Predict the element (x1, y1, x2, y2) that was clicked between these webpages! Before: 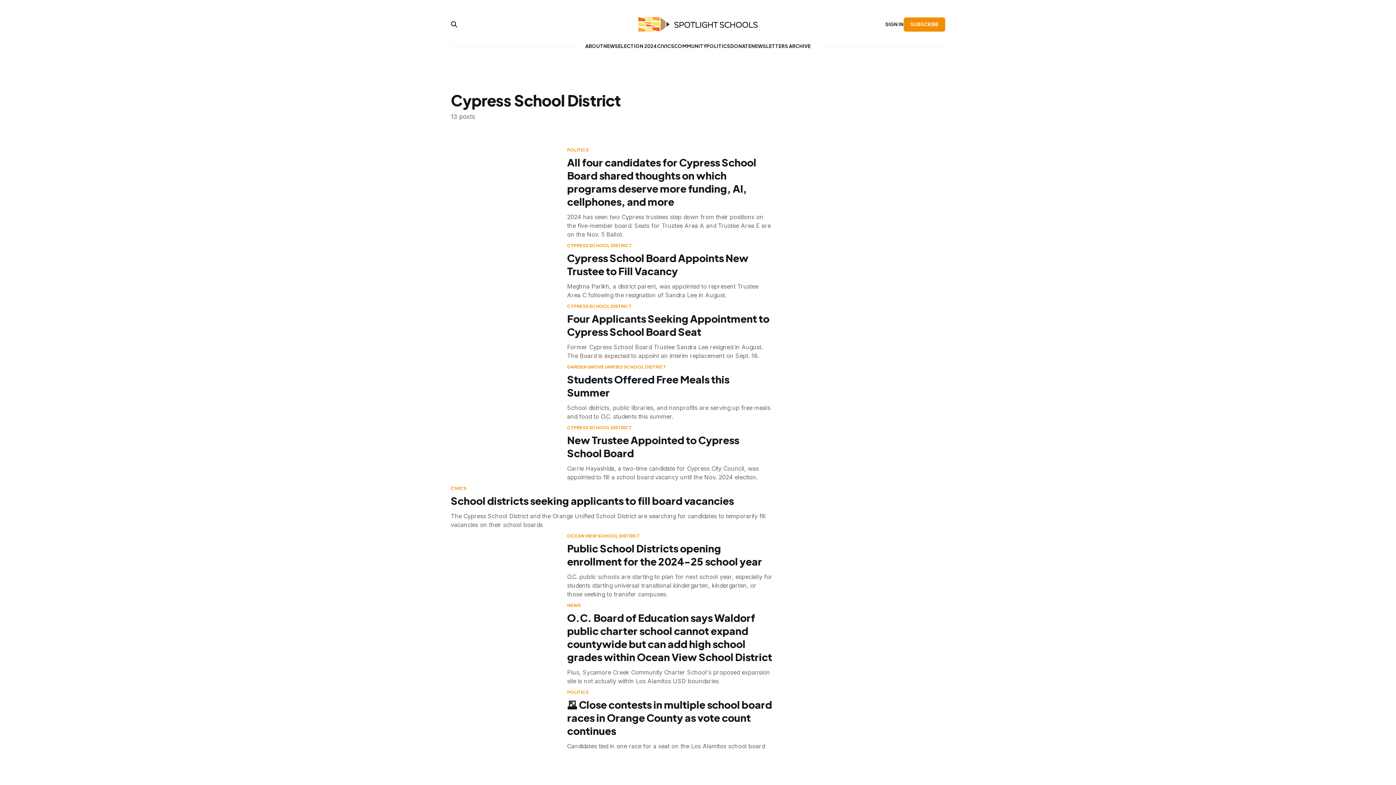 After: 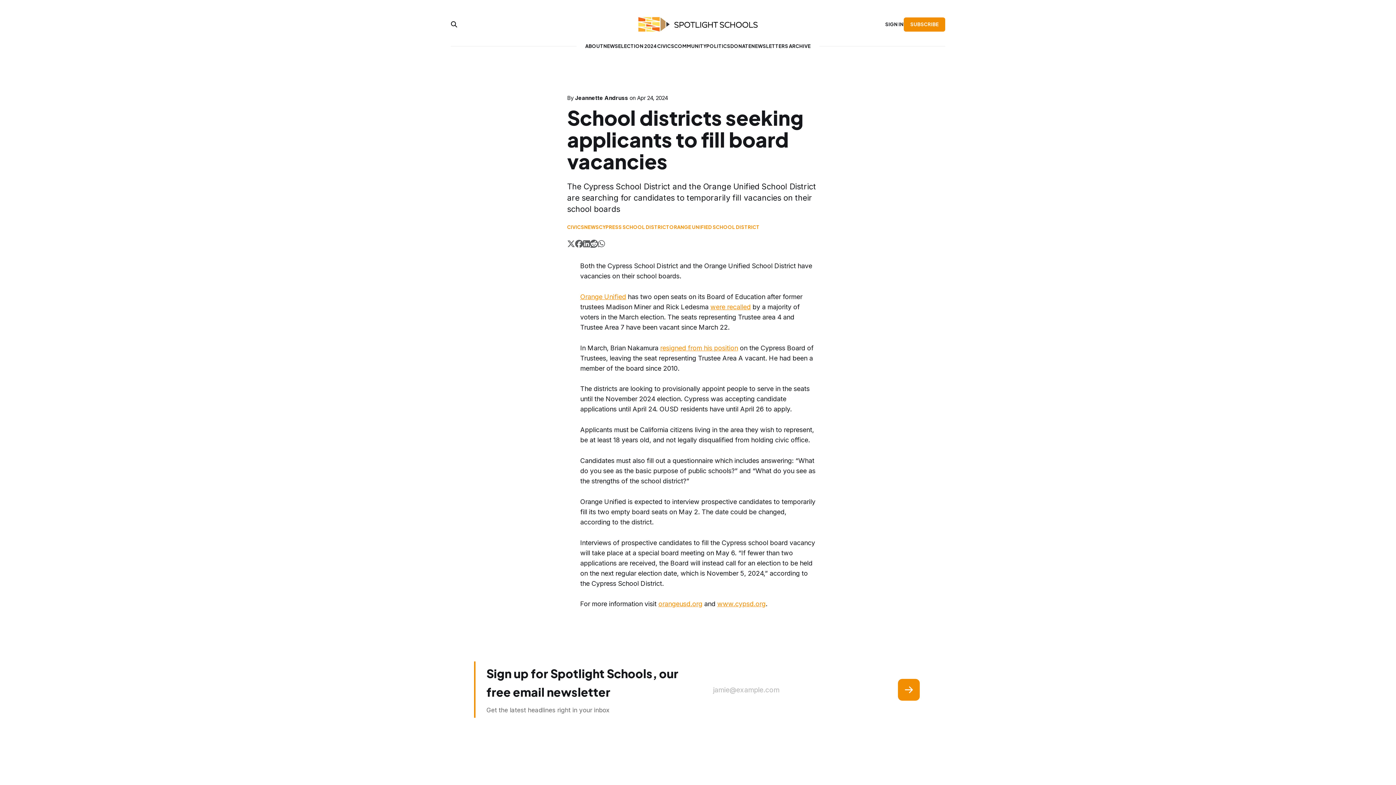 Action: bbox: (450, 486, 772, 533) label: CIVICS
School districts seeking applicants to fill board vacancies

The Cypress School District and the Orange Unified School District are searching for candidates to temporarily fill vacancies on their school boards